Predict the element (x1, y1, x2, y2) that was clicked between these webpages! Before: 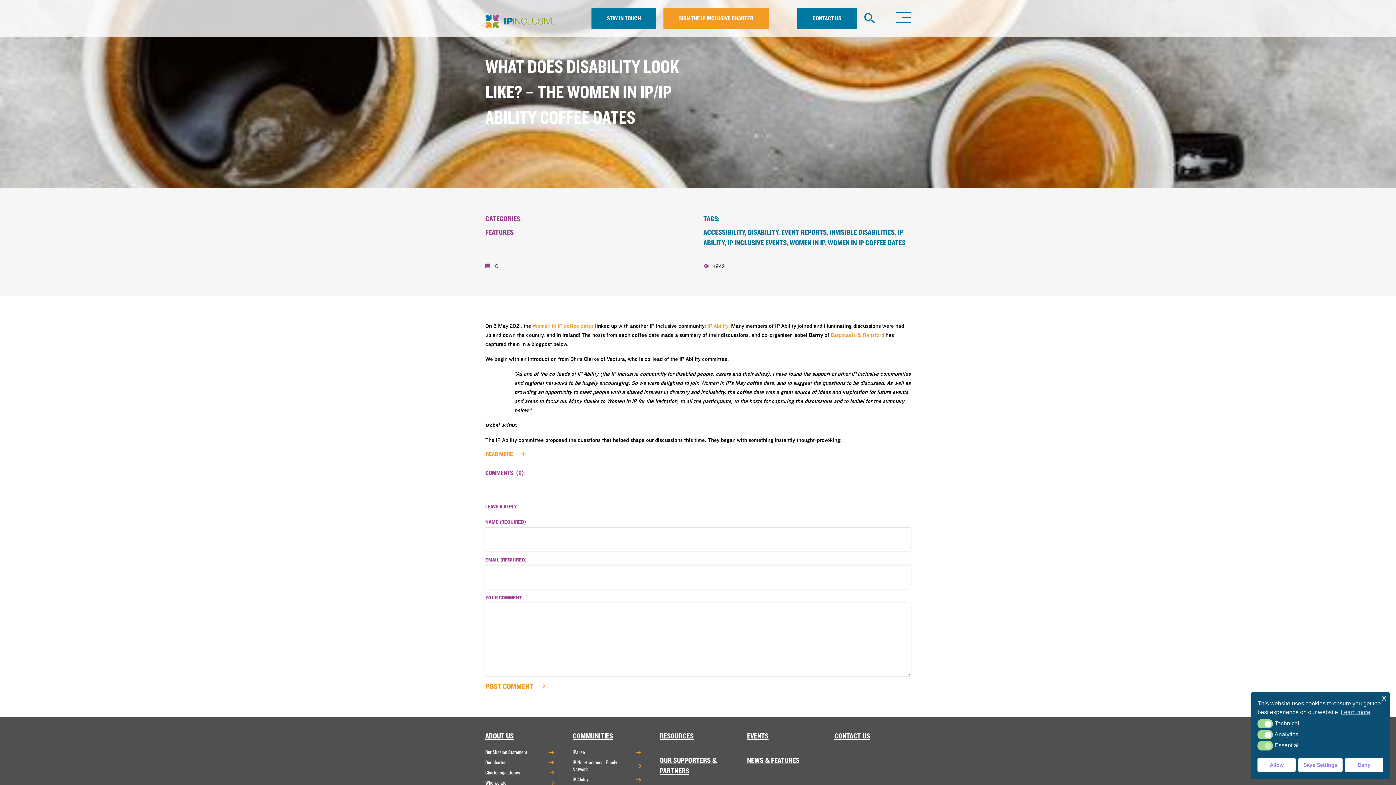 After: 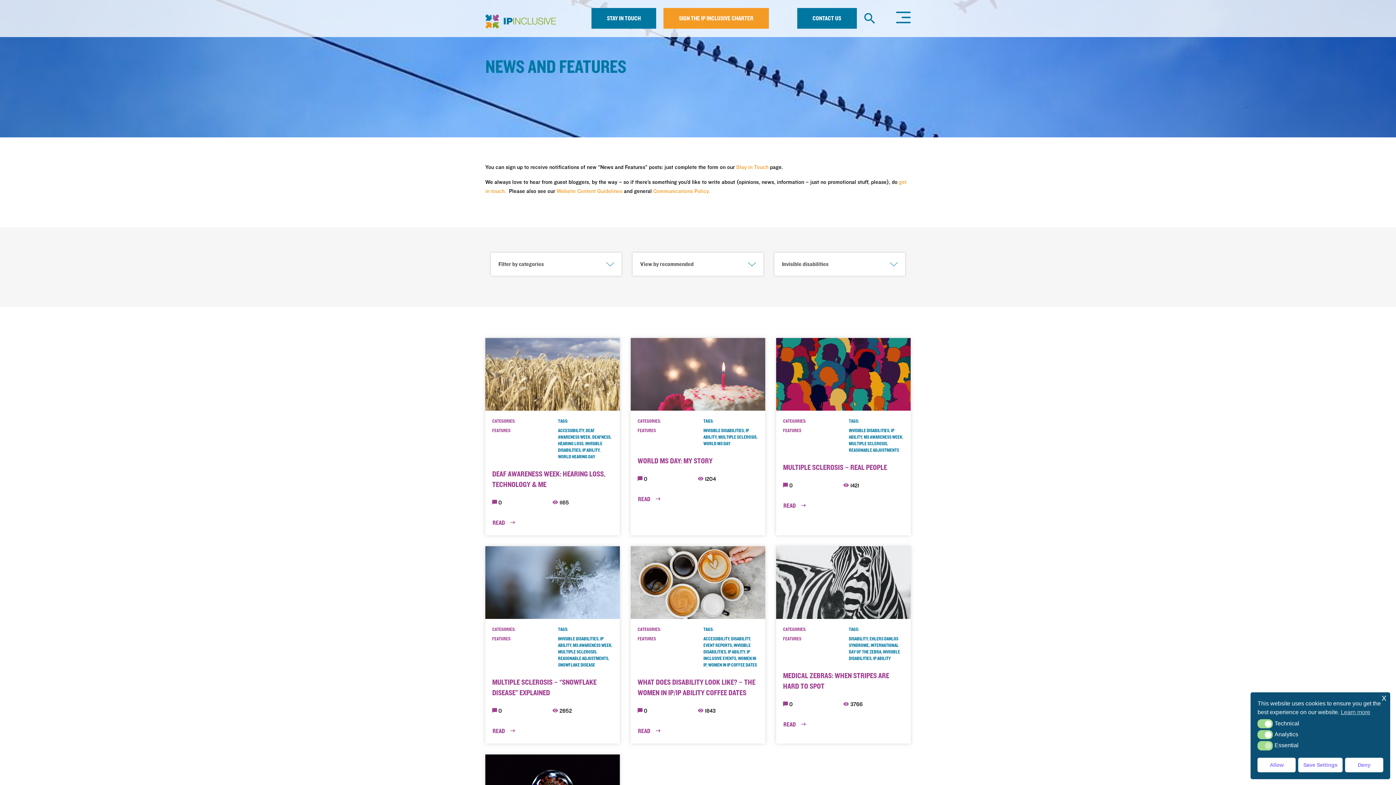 Action: label: INVISIBLE DISABILITIES bbox: (829, 228, 894, 236)